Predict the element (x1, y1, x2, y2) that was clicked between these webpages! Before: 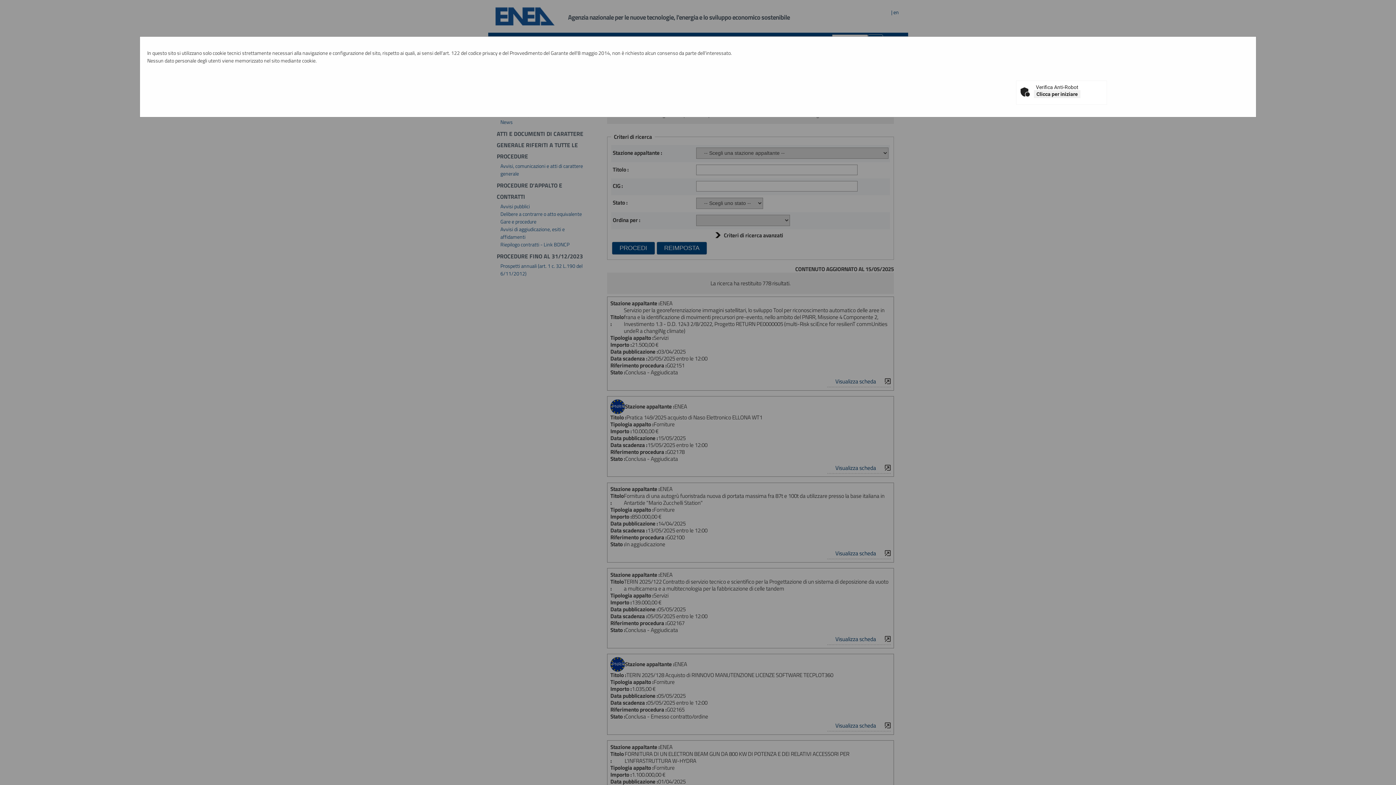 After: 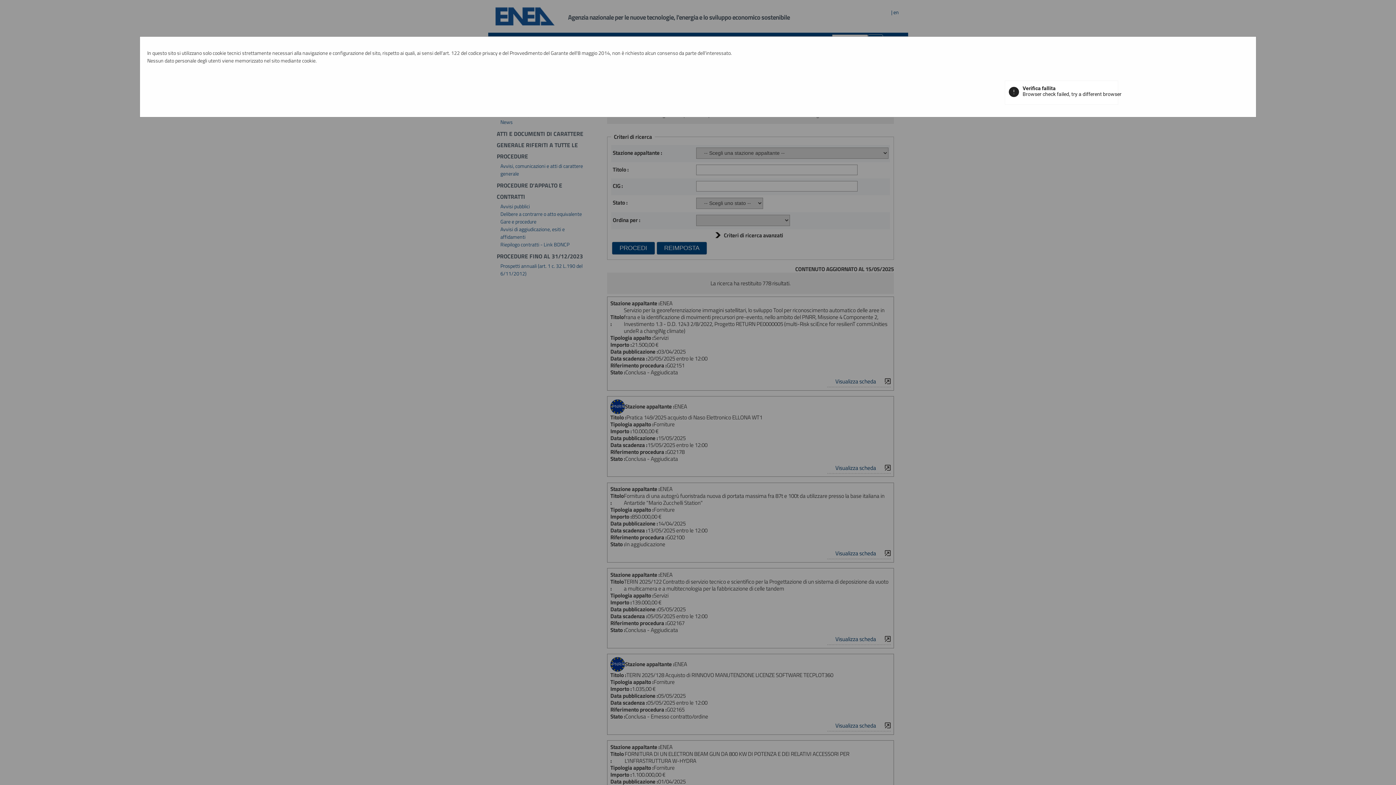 Action: bbox: (1034, 90, 1080, 98) label: Clicca per iniziare